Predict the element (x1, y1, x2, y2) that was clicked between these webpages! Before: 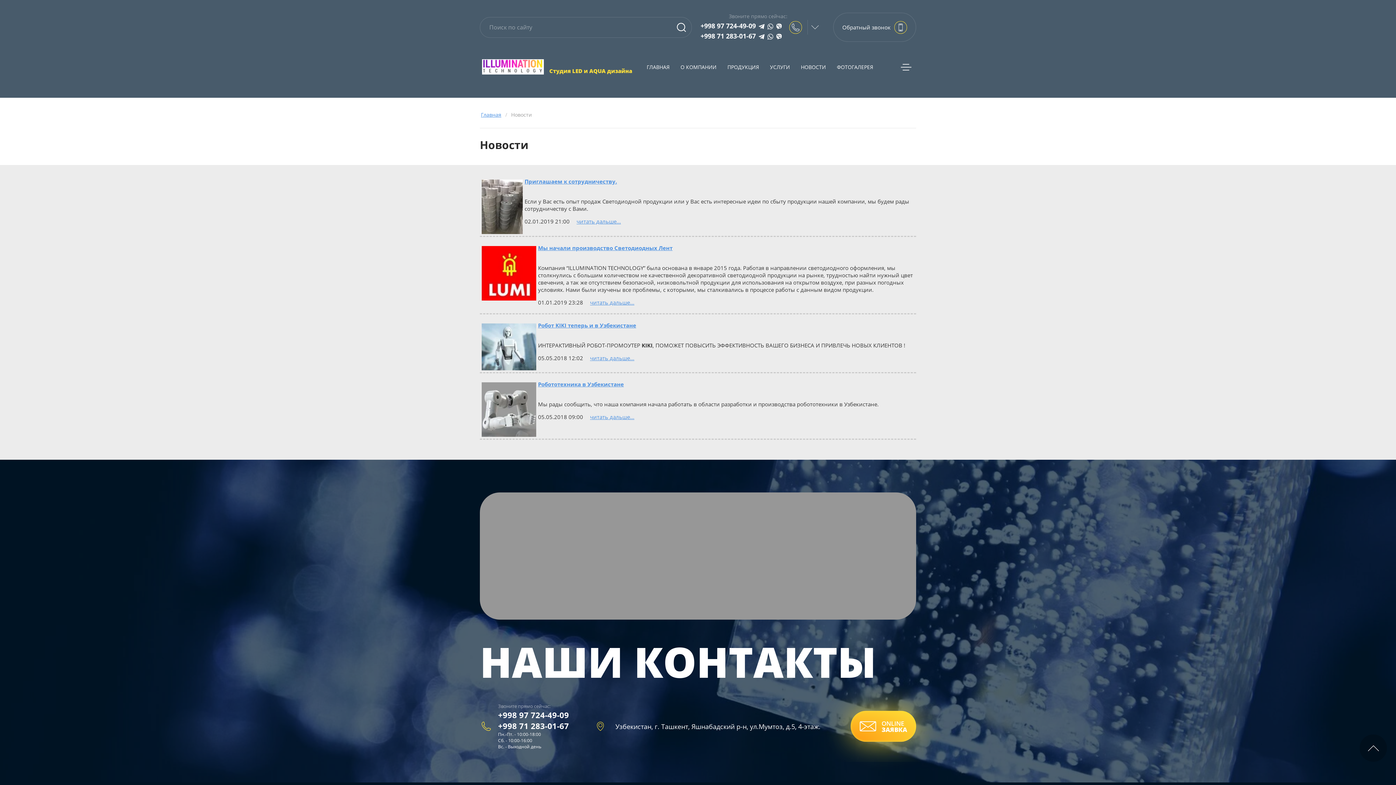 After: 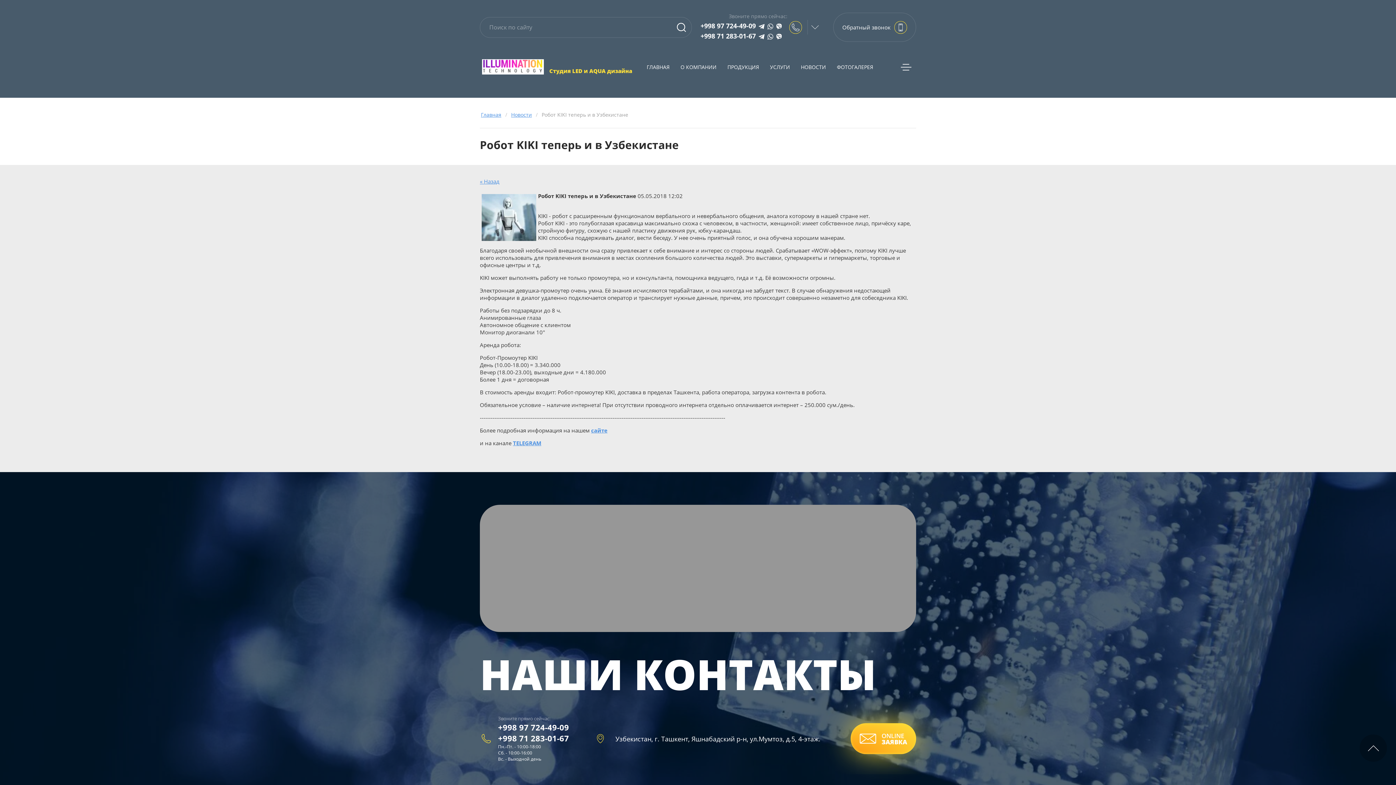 Action: bbox: (538, 321, 636, 329) label: Робот KIKI теперь и в Узбекистане